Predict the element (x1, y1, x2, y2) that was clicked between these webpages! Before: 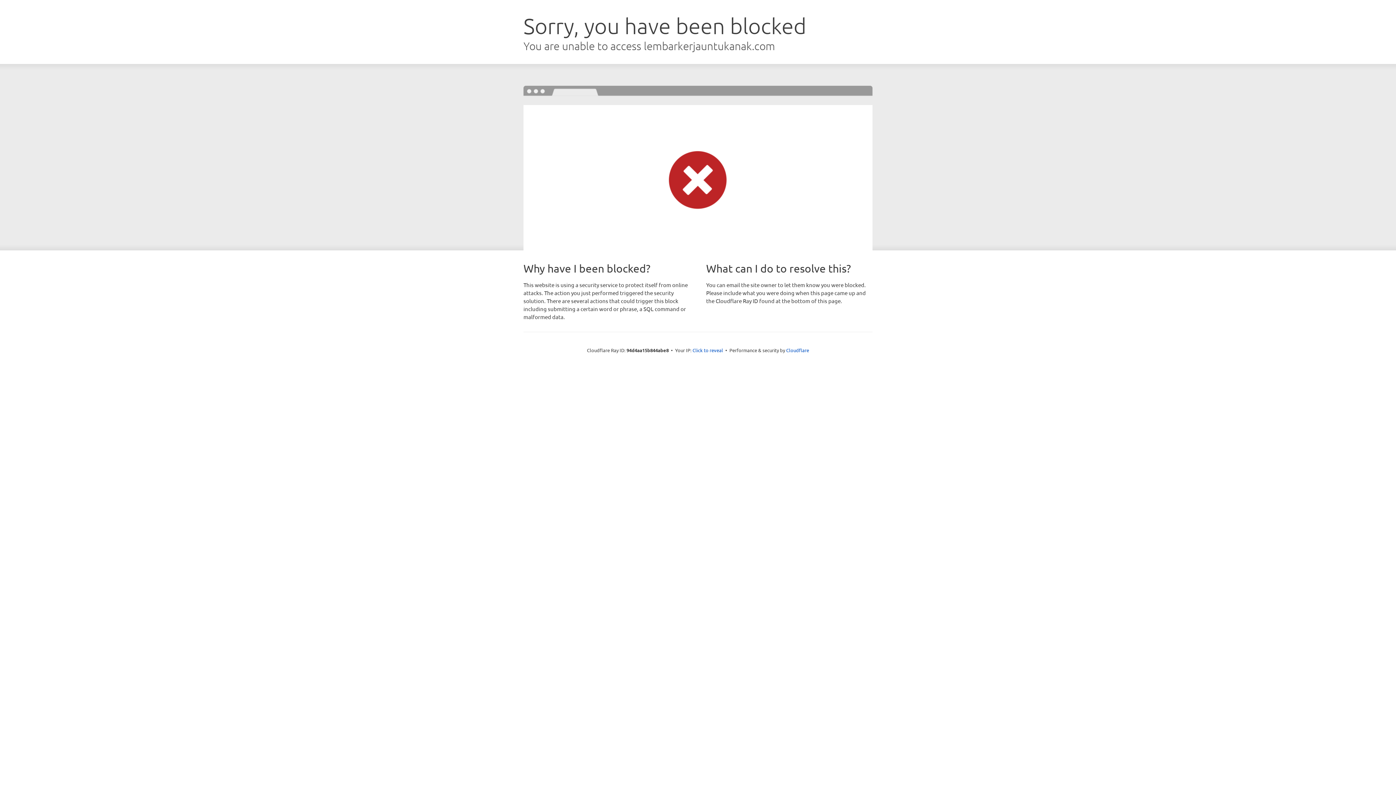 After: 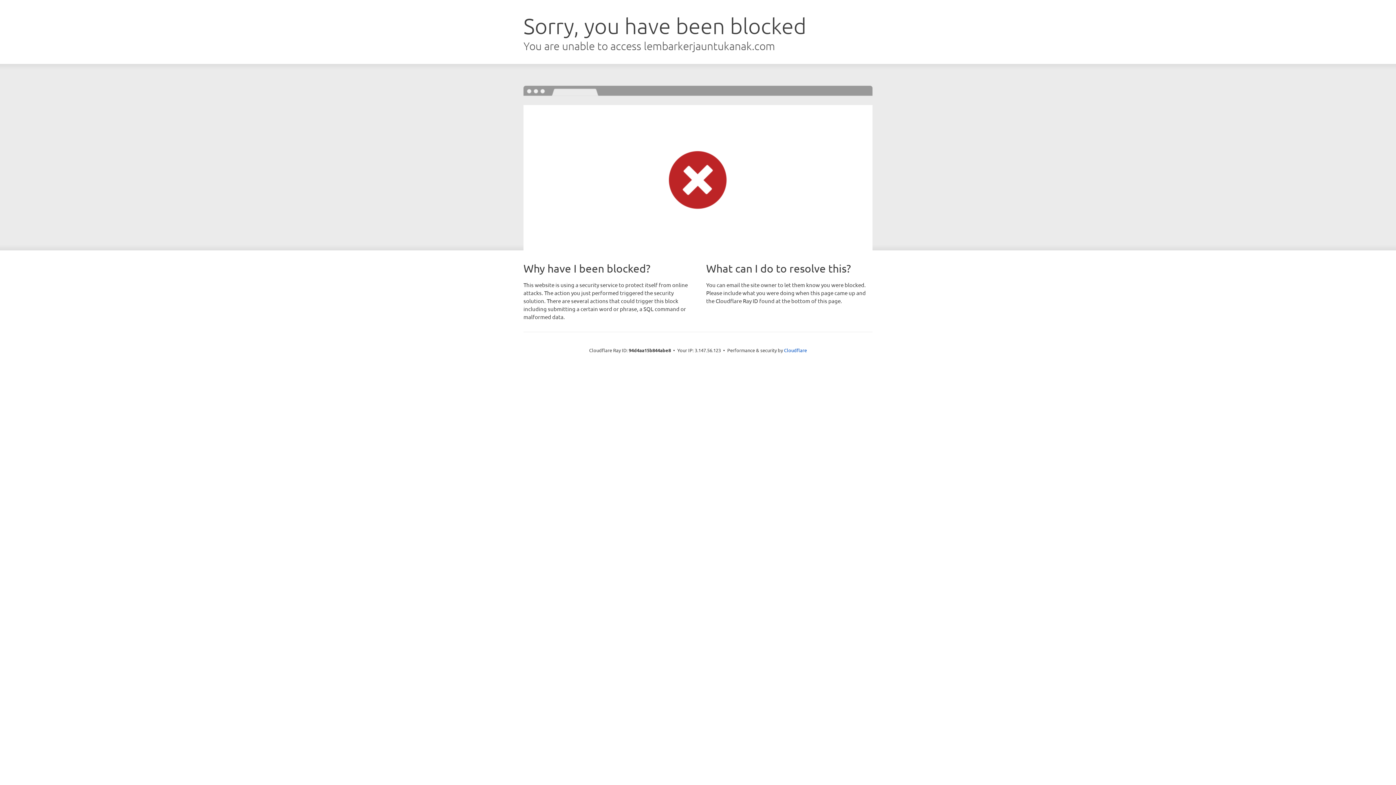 Action: bbox: (692, 346, 723, 353) label: Click to reveal